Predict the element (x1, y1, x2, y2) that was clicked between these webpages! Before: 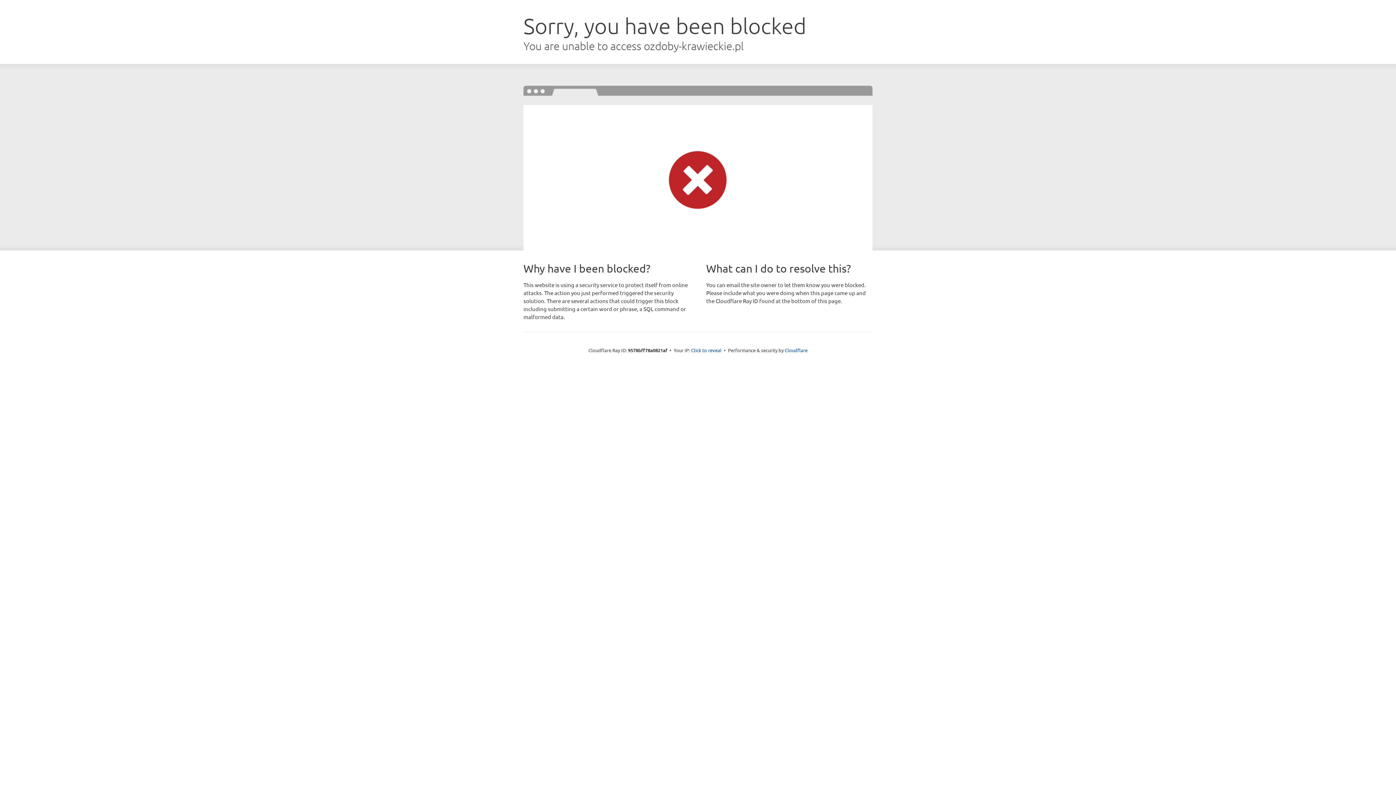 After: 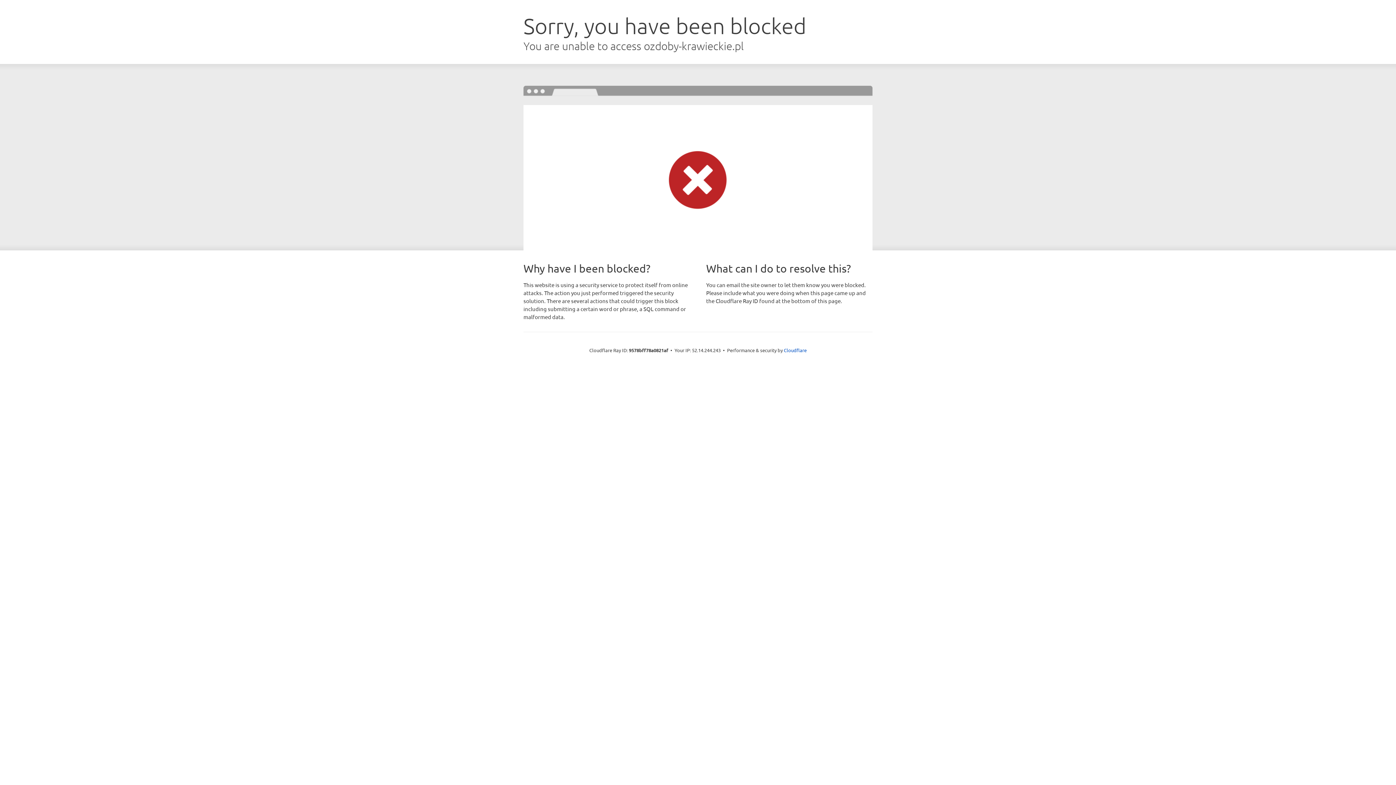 Action: label: Click to reveal bbox: (691, 346, 721, 353)